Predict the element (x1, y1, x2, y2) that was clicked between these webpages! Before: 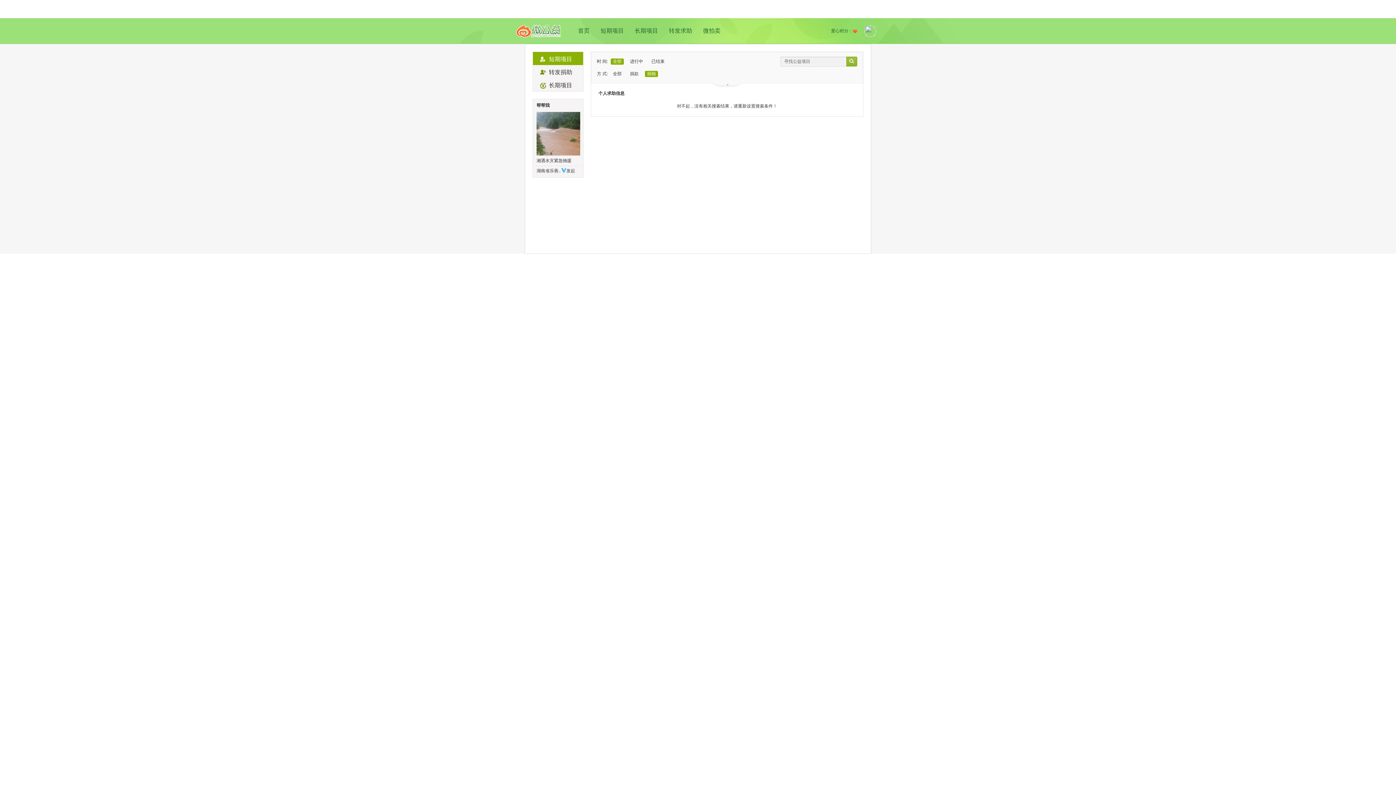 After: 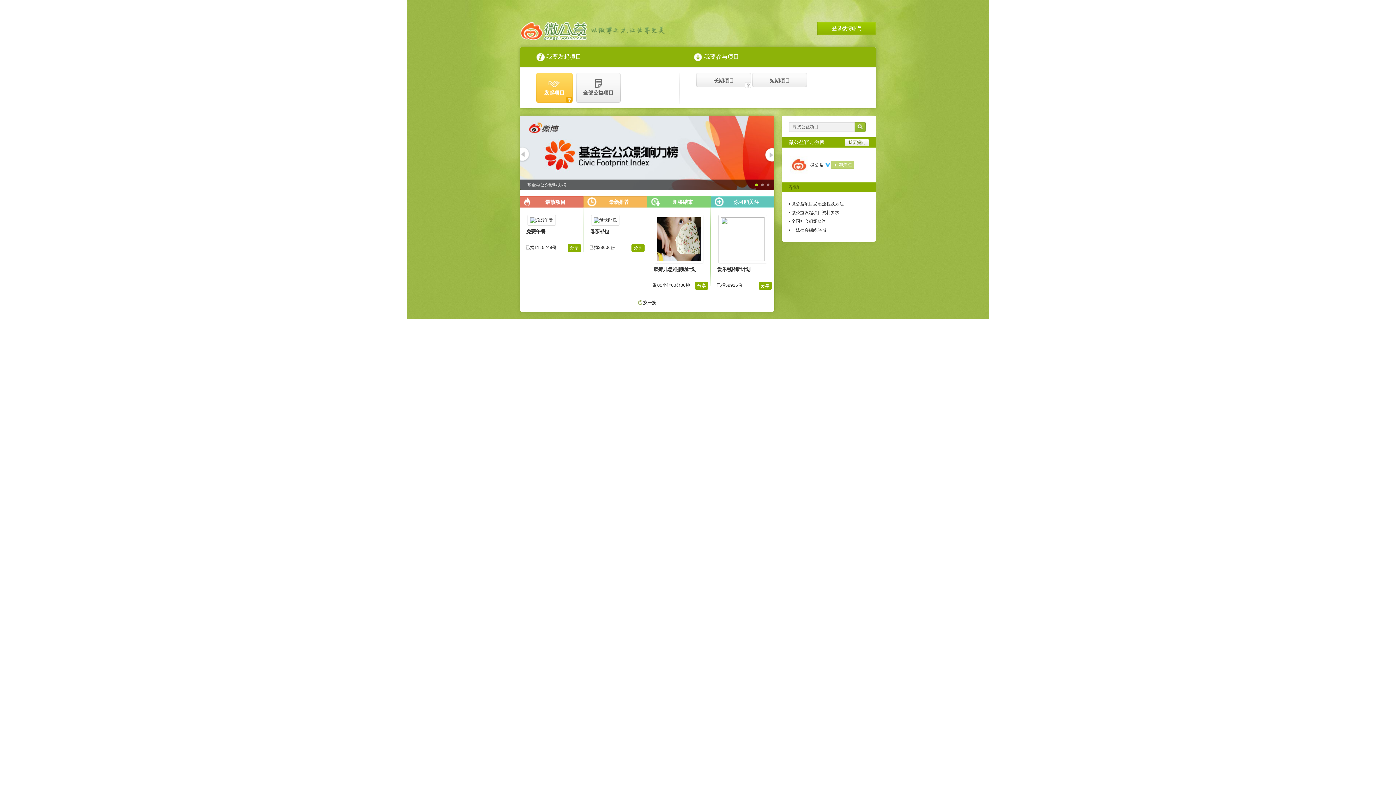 Action: bbox: (516, 24, 561, 37) label: logo